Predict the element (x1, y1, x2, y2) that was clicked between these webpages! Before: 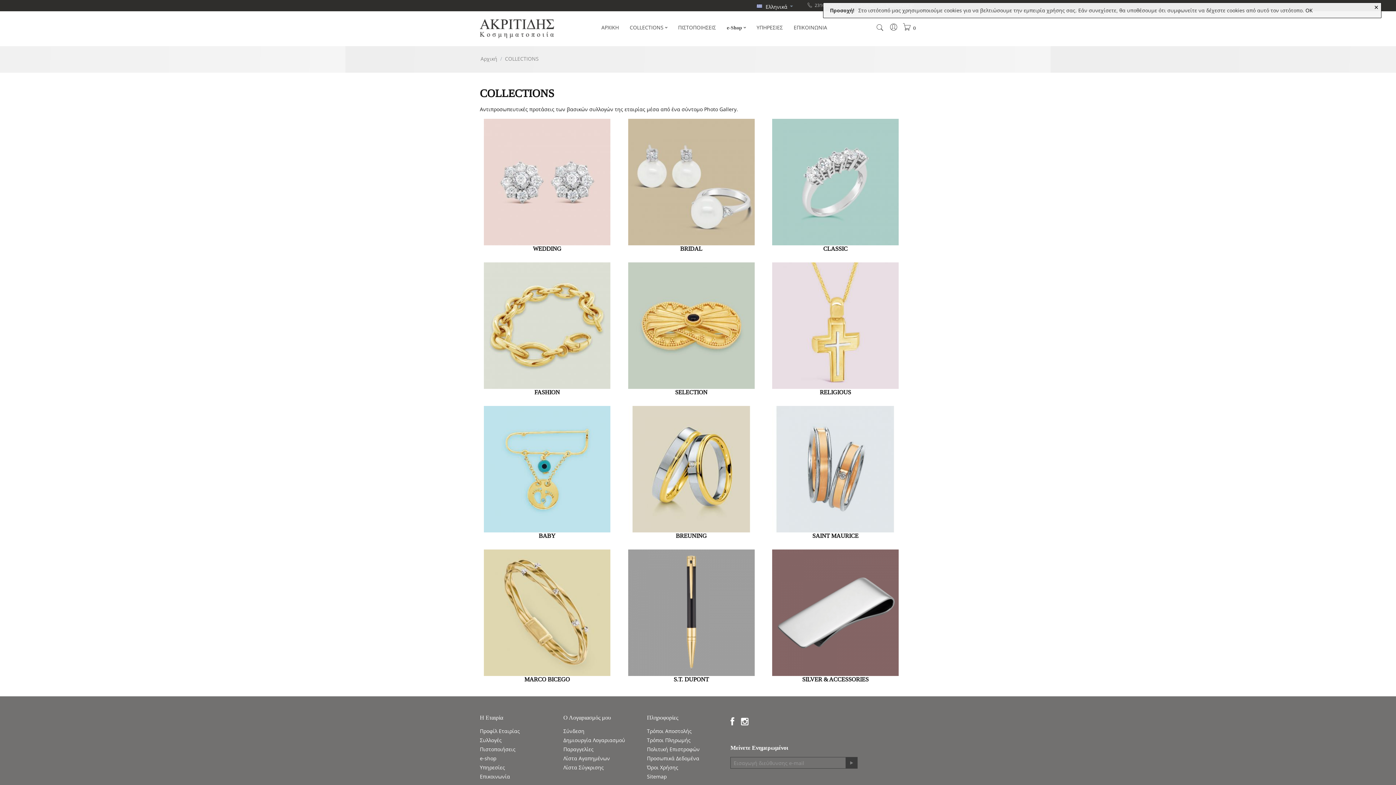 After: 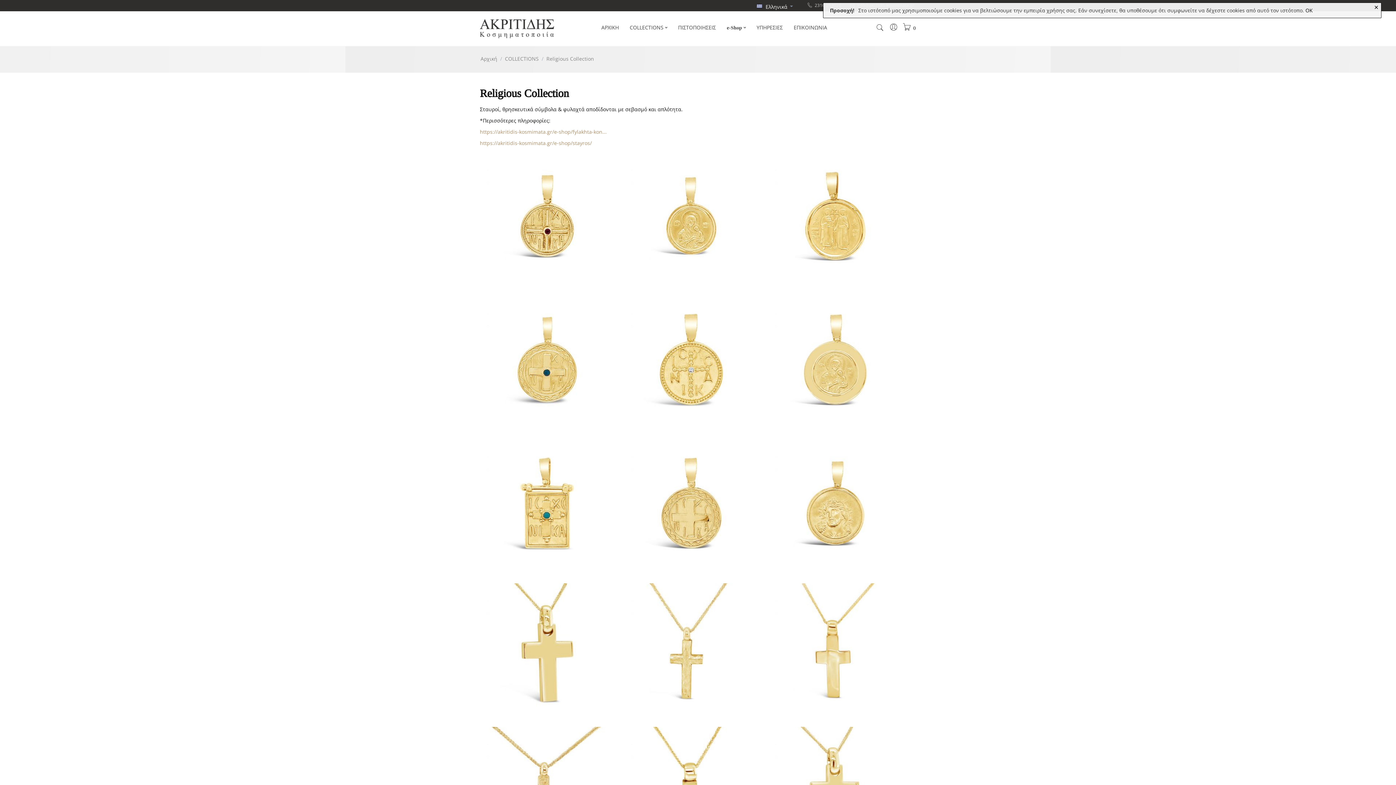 Action: label: RELIGIOUS bbox: (772, 321, 898, 396)